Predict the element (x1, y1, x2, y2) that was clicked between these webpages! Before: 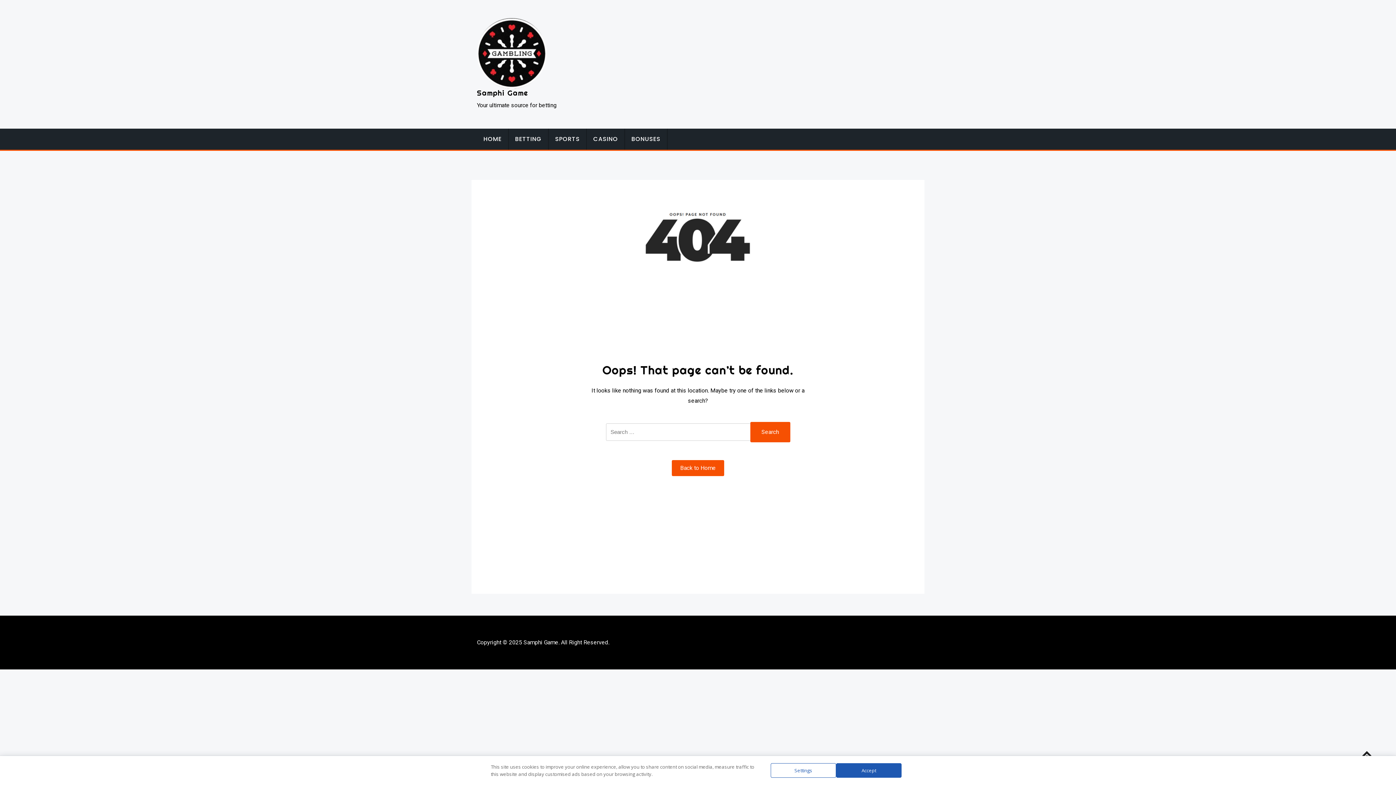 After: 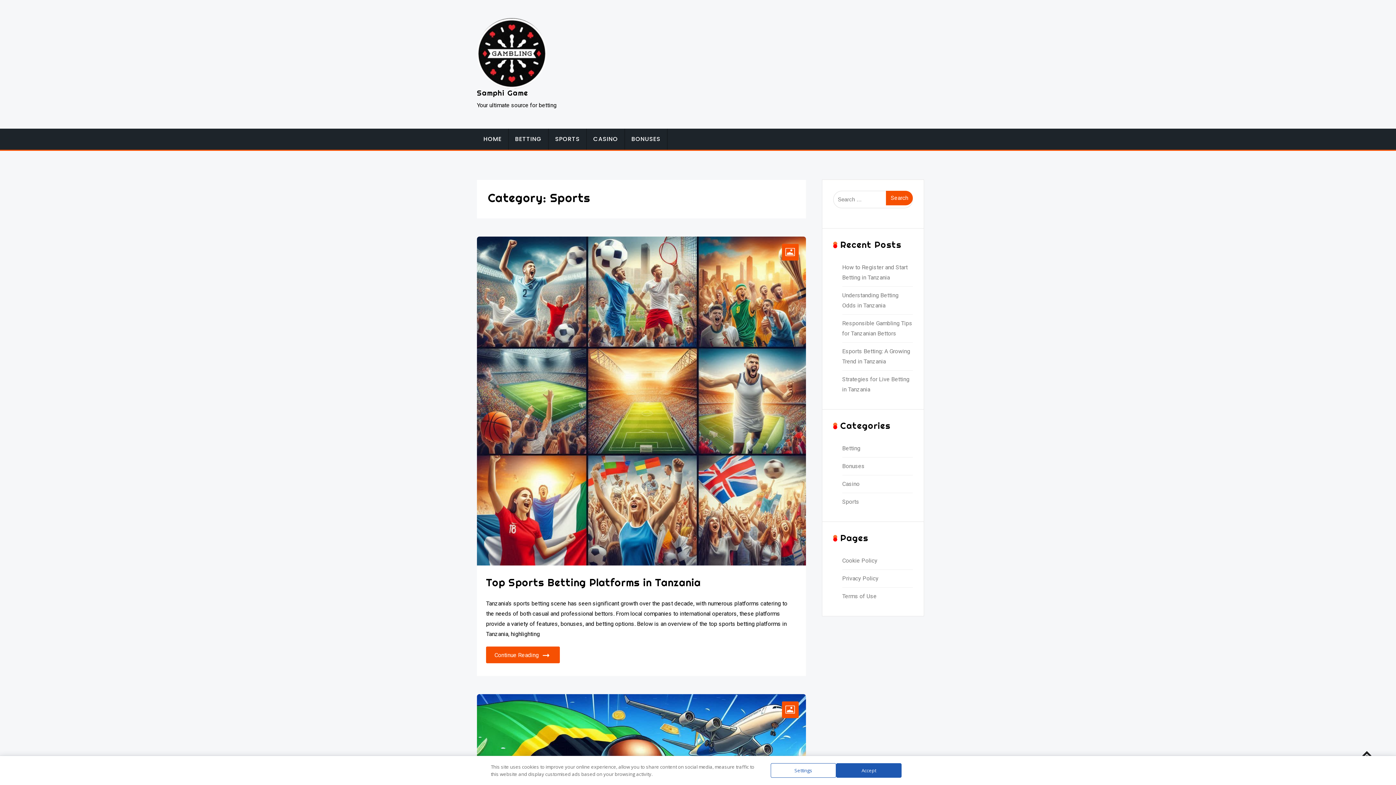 Action: bbox: (548, 128, 586, 149) label: SPORTS